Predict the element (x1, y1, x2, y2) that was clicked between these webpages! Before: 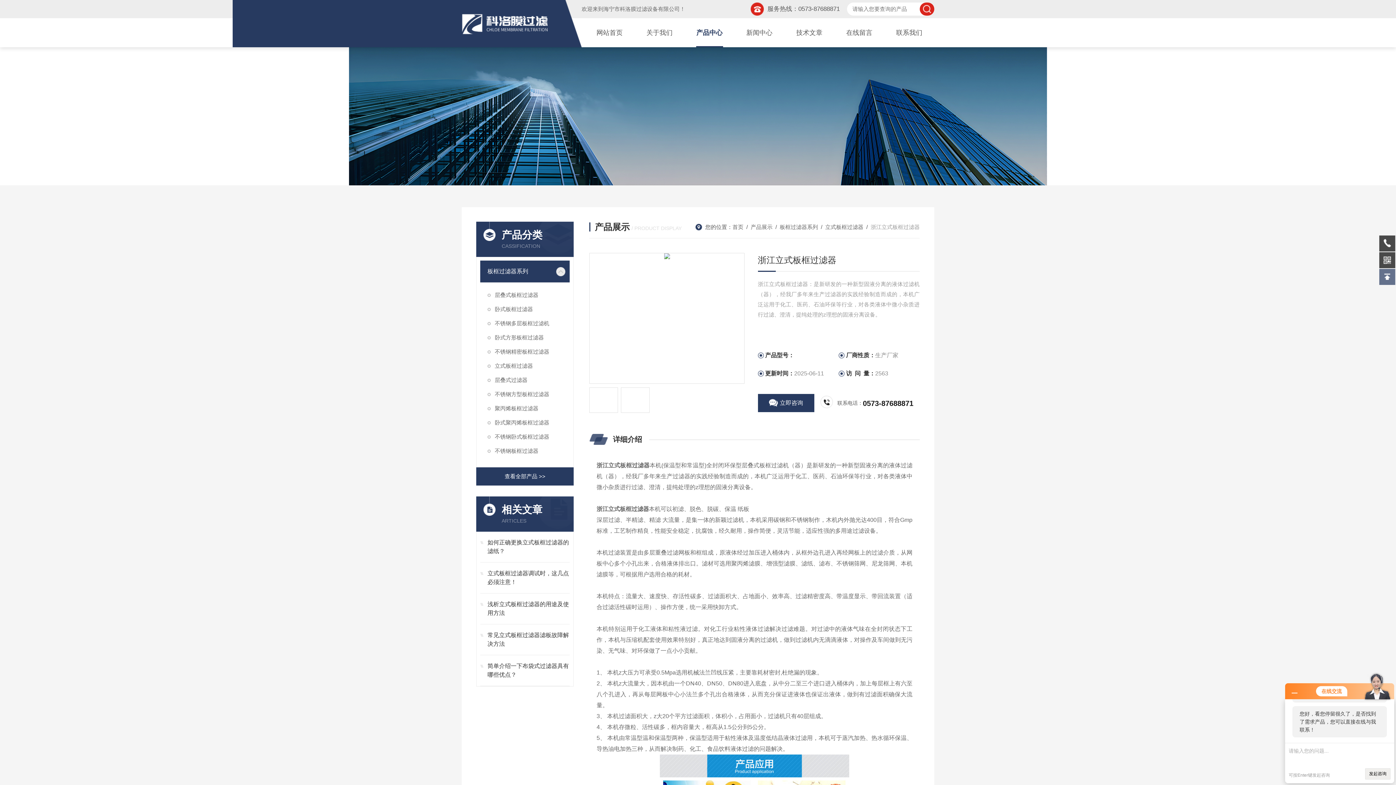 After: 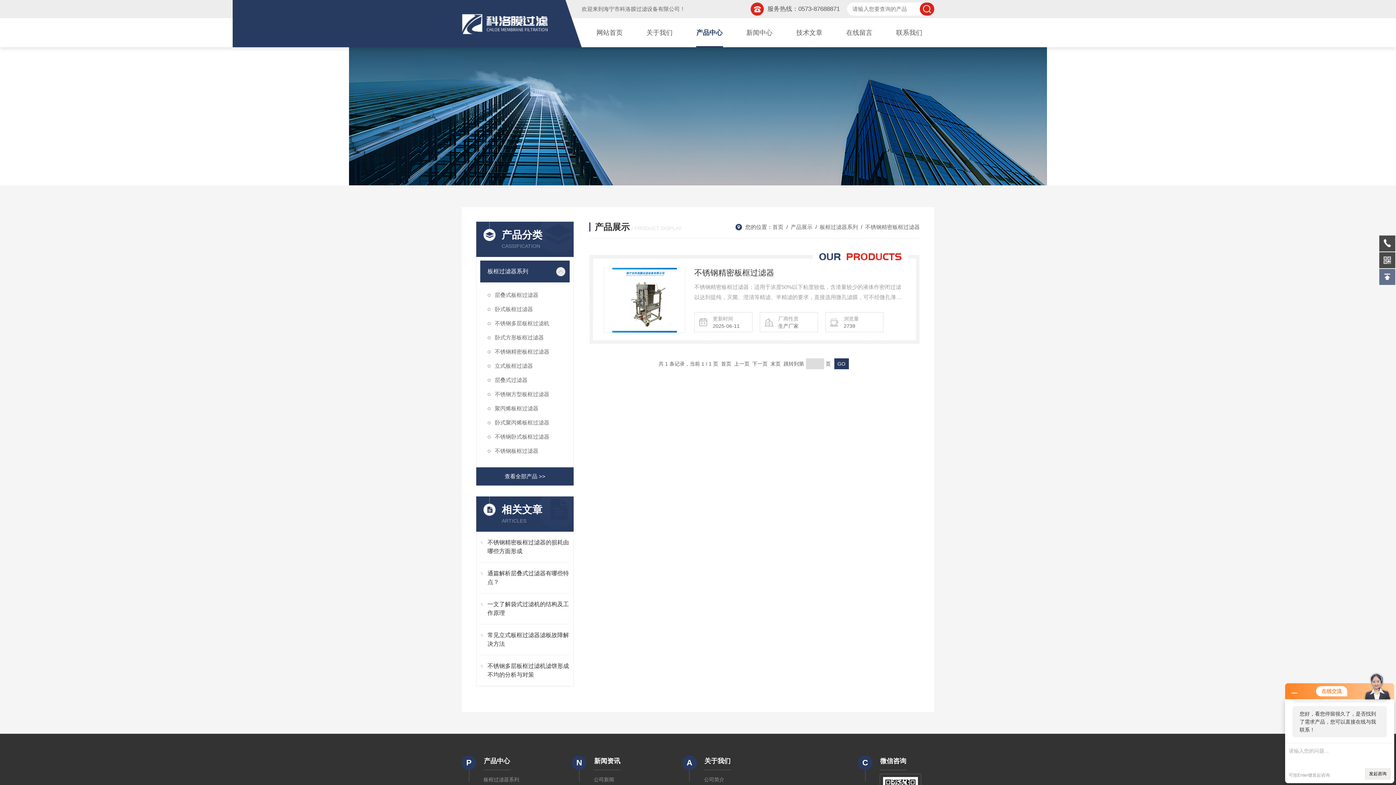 Action: bbox: (480, 344, 569, 358) label: 不锈钢精密板框过滤器